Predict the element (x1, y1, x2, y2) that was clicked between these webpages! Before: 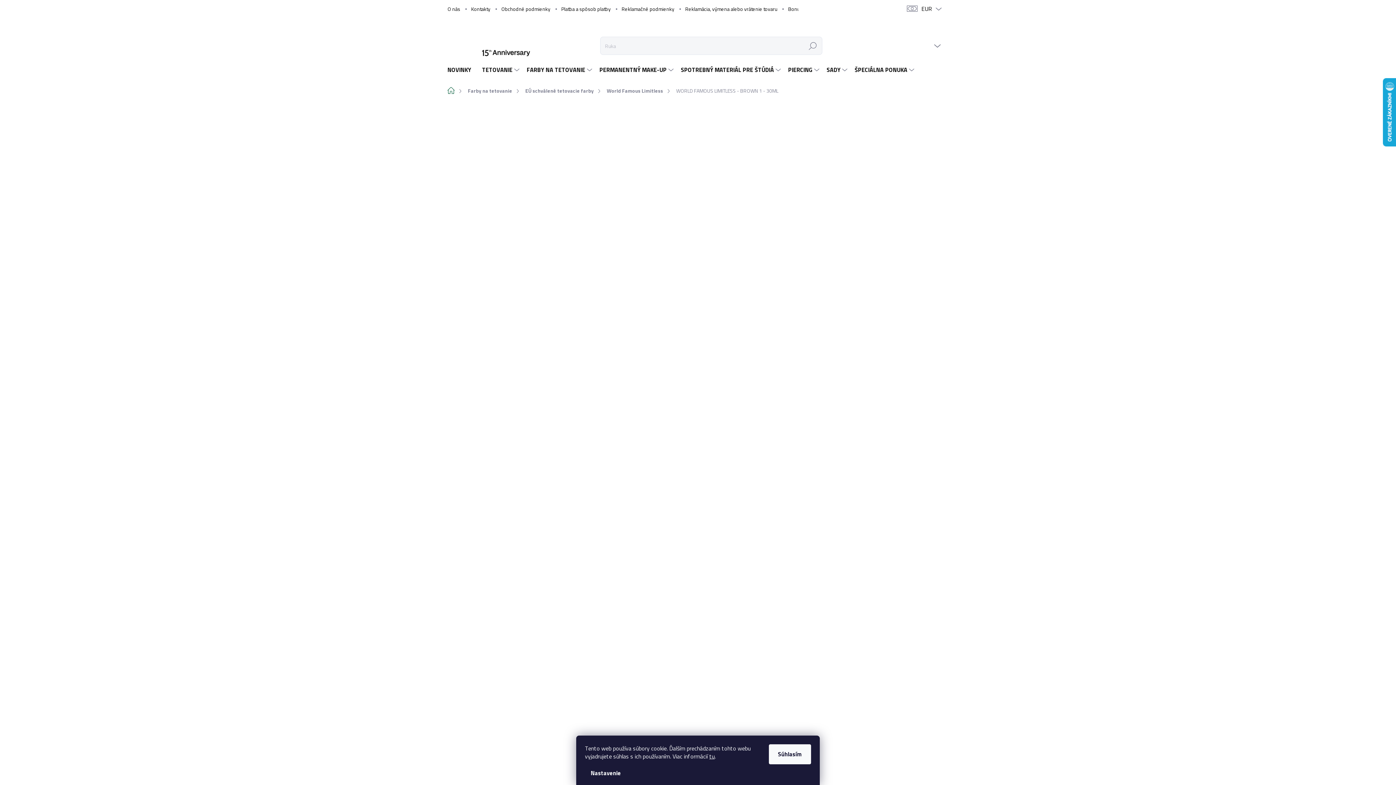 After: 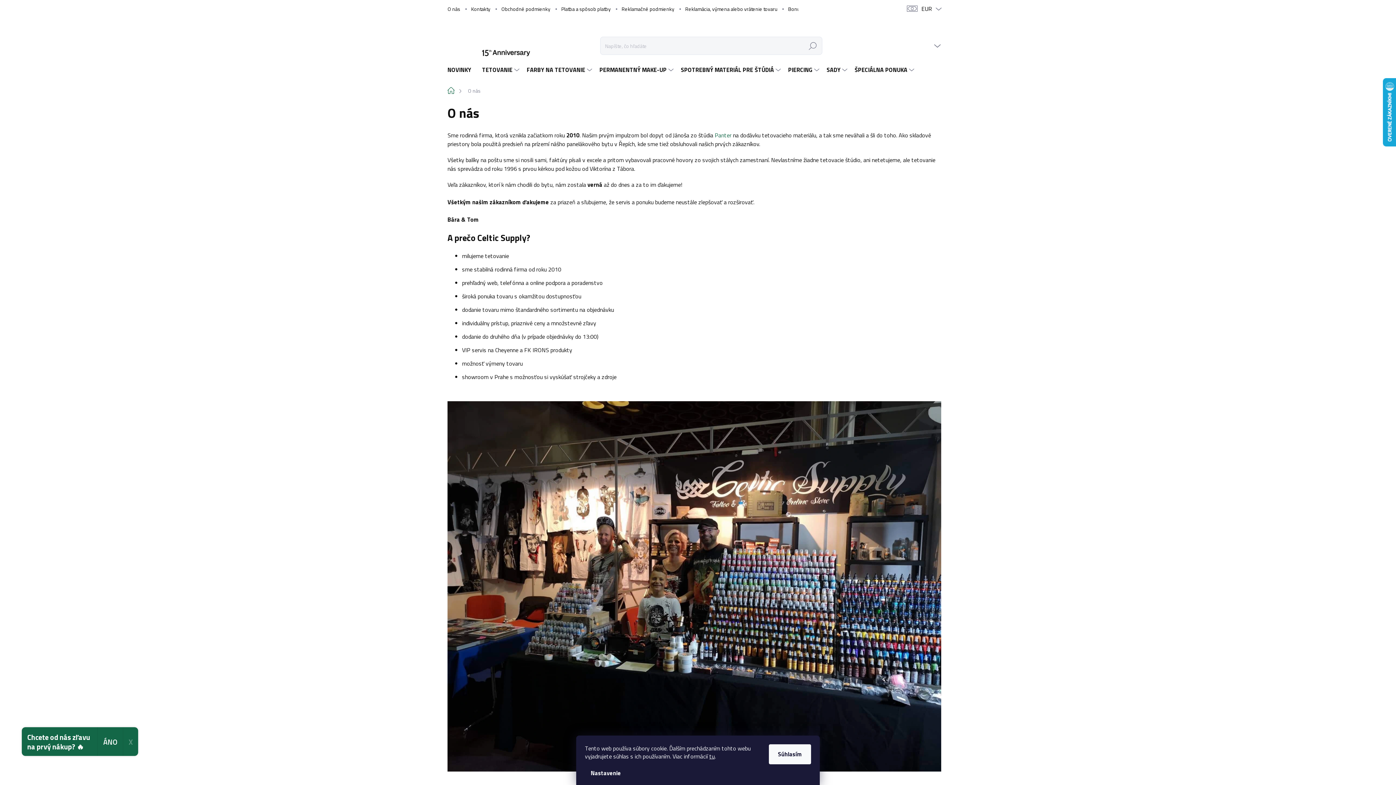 Action: bbox: (447, 0, 465, 17) label: O nás